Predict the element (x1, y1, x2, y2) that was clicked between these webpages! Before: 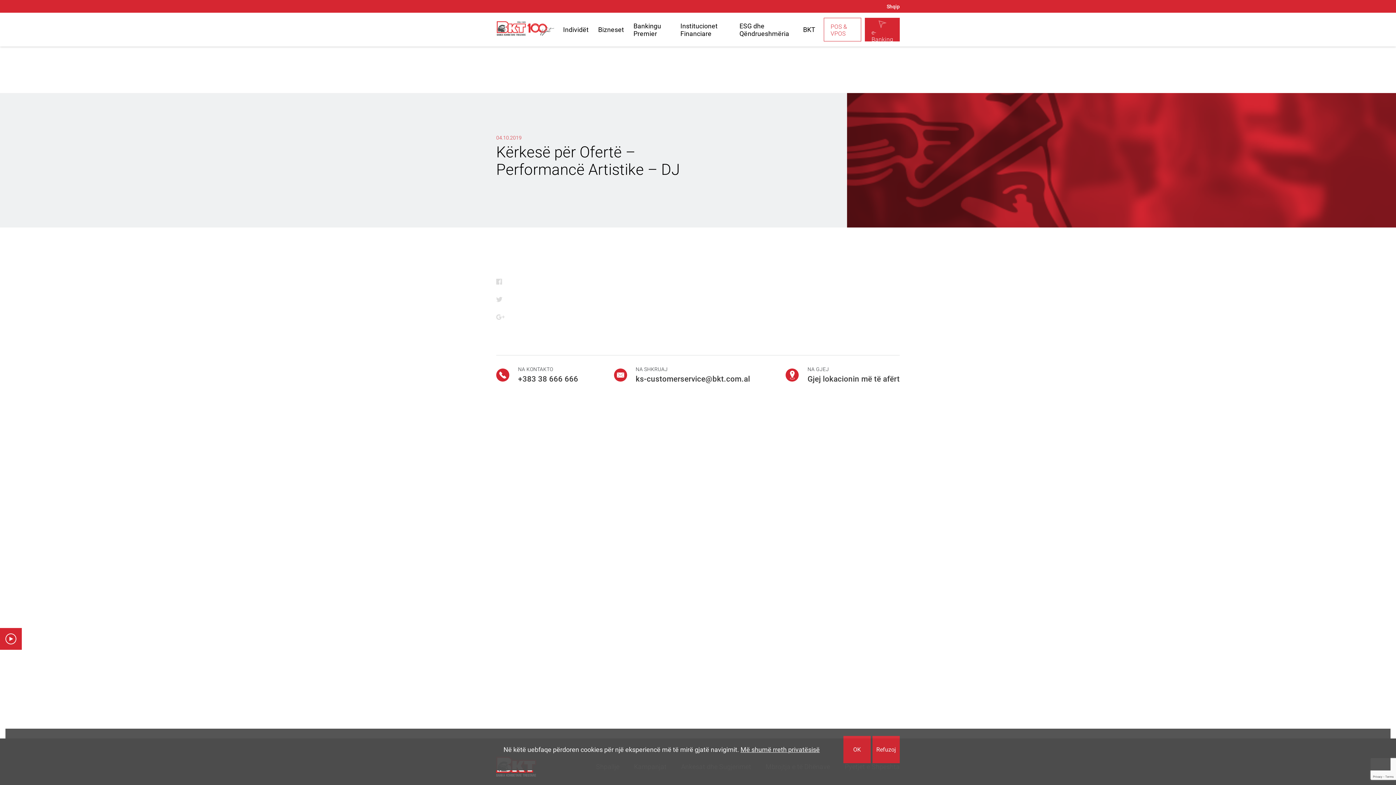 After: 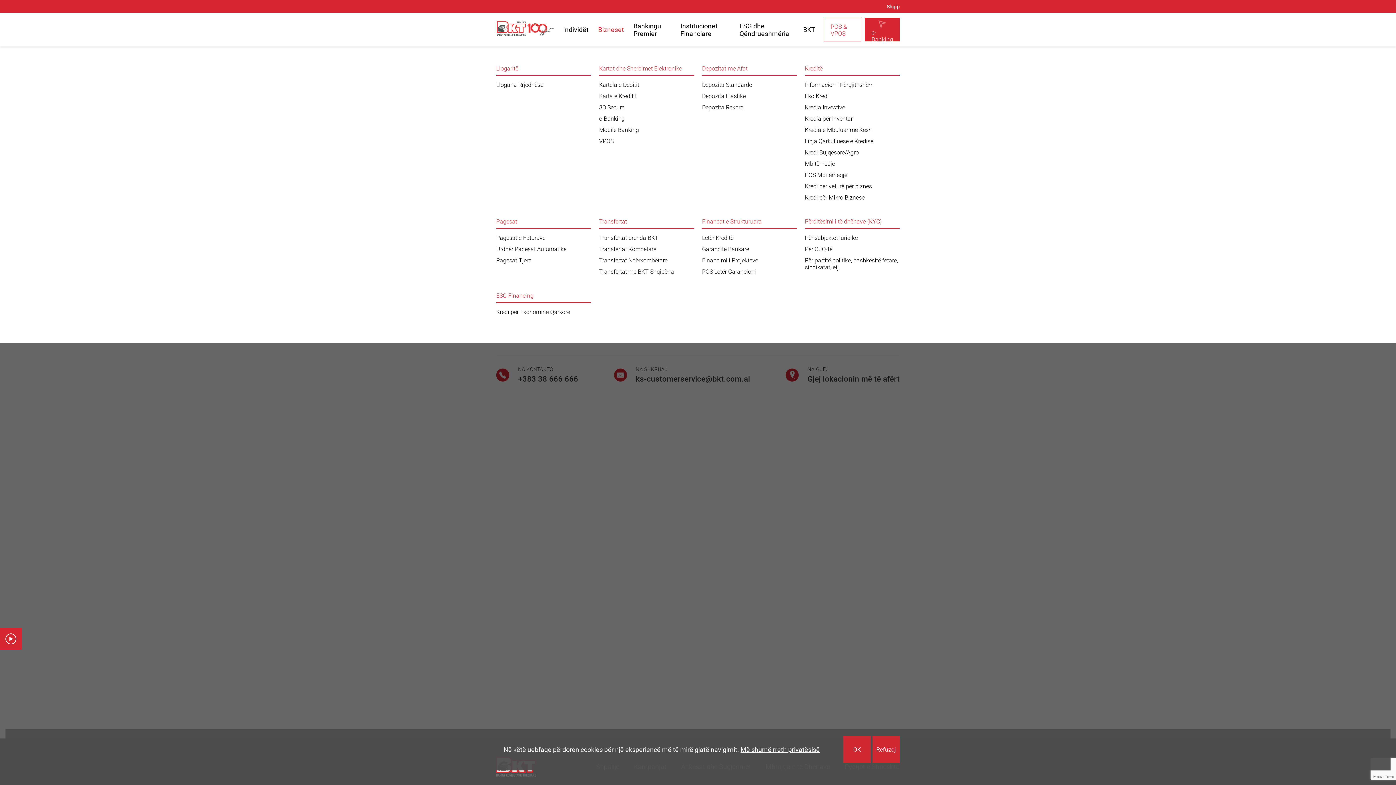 Action: bbox: (598, 25, 624, 33) label: Bizneset